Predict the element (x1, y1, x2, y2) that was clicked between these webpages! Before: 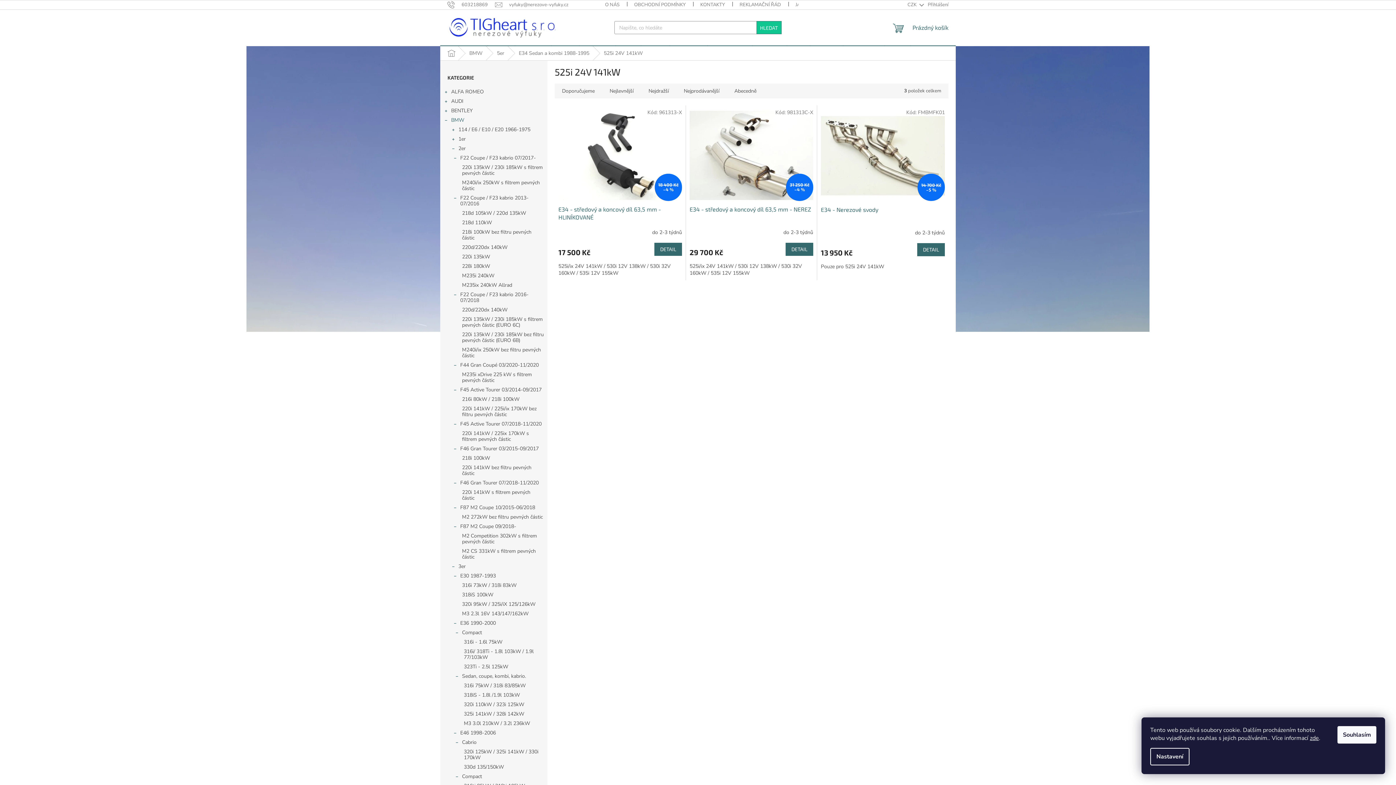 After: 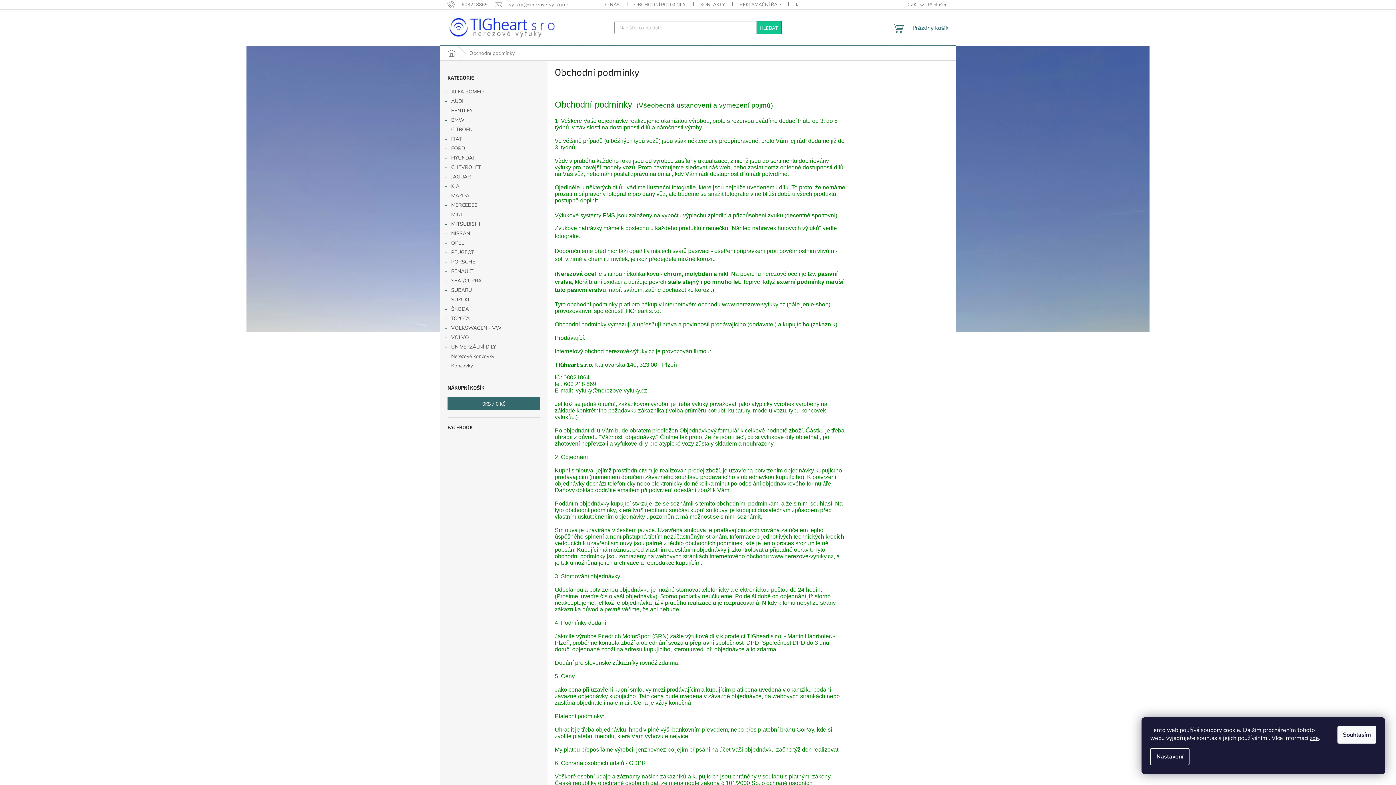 Action: bbox: (627, 0, 693, 9) label: OBCHODNÍ PODMÍNKY